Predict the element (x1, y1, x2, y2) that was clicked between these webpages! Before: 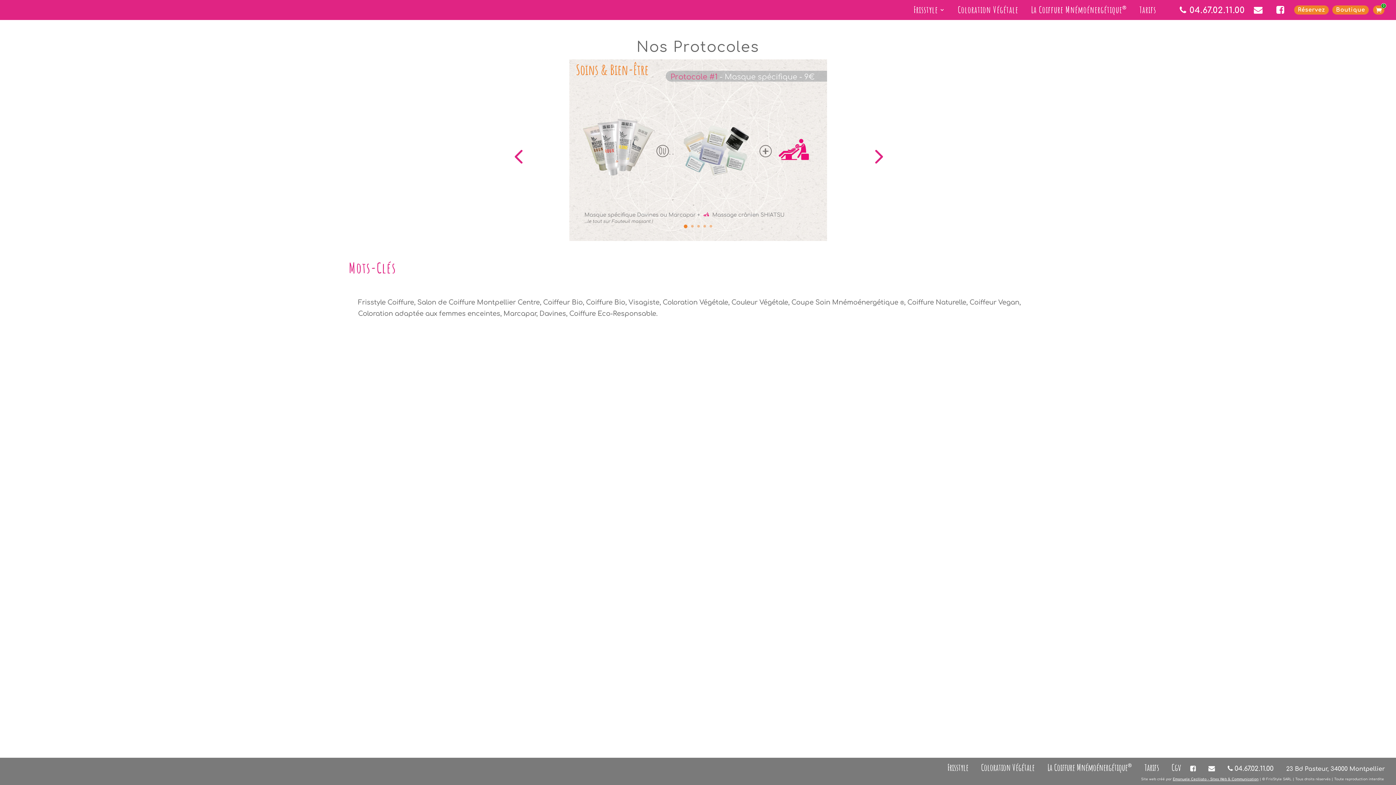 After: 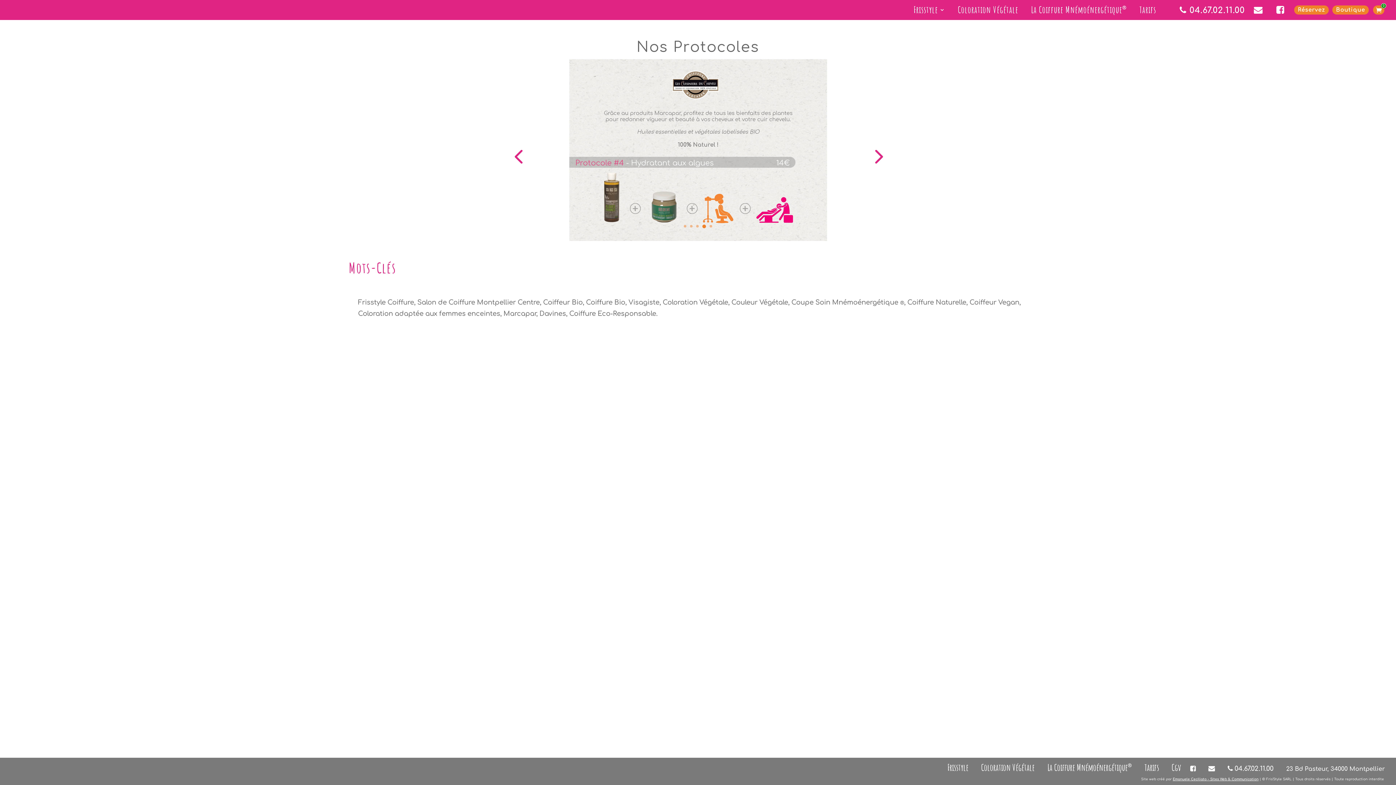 Action: bbox: (703, 225, 706, 227) label: 4